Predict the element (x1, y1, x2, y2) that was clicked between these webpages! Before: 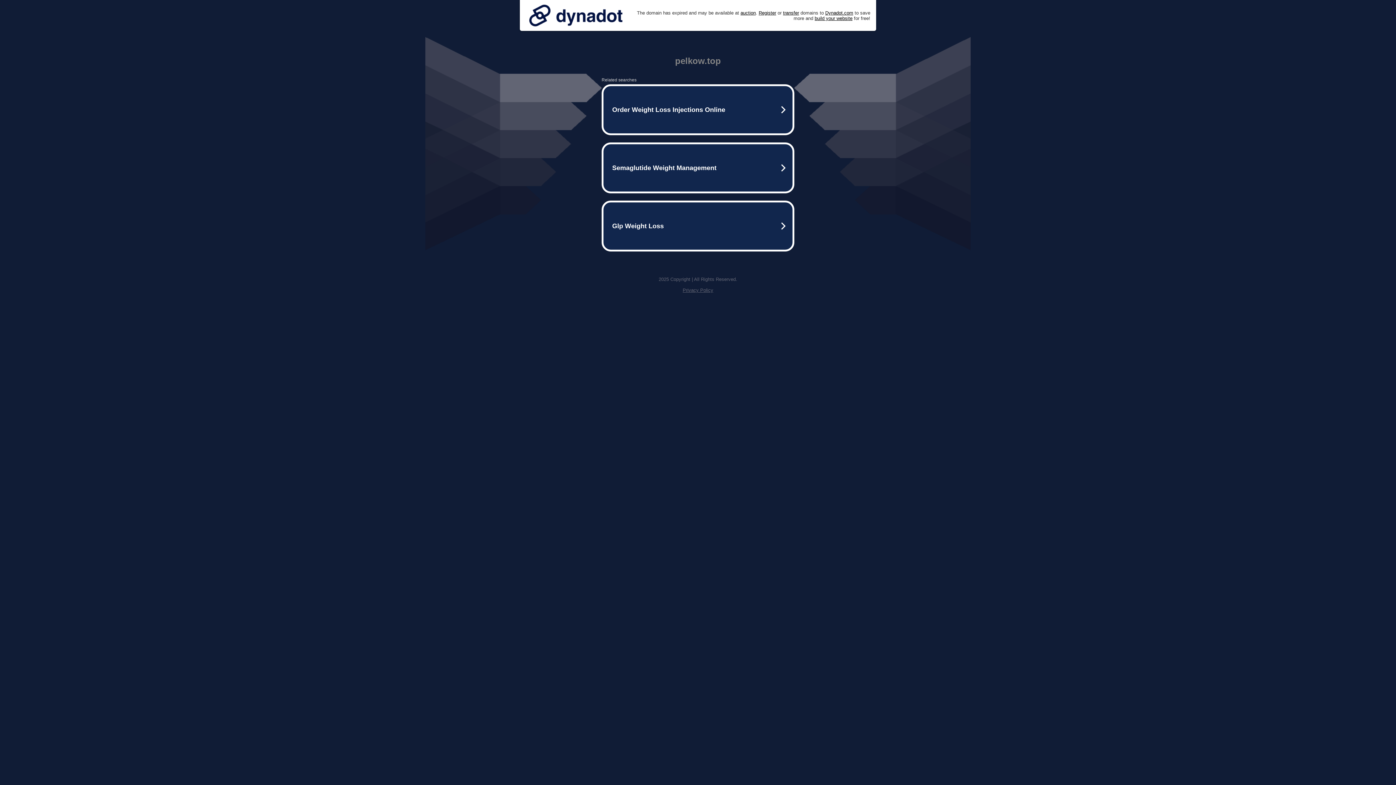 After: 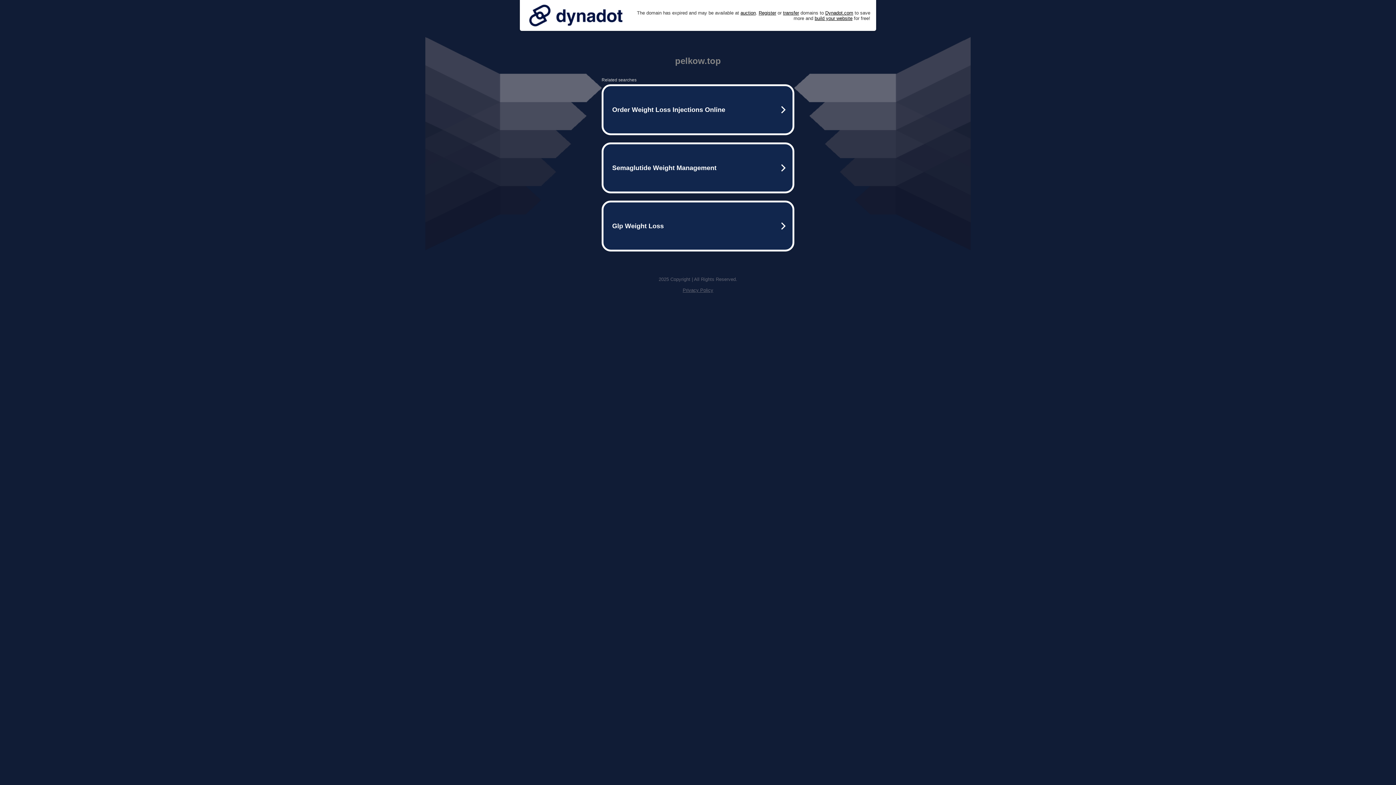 Action: bbox: (525, 0, 626, 30)